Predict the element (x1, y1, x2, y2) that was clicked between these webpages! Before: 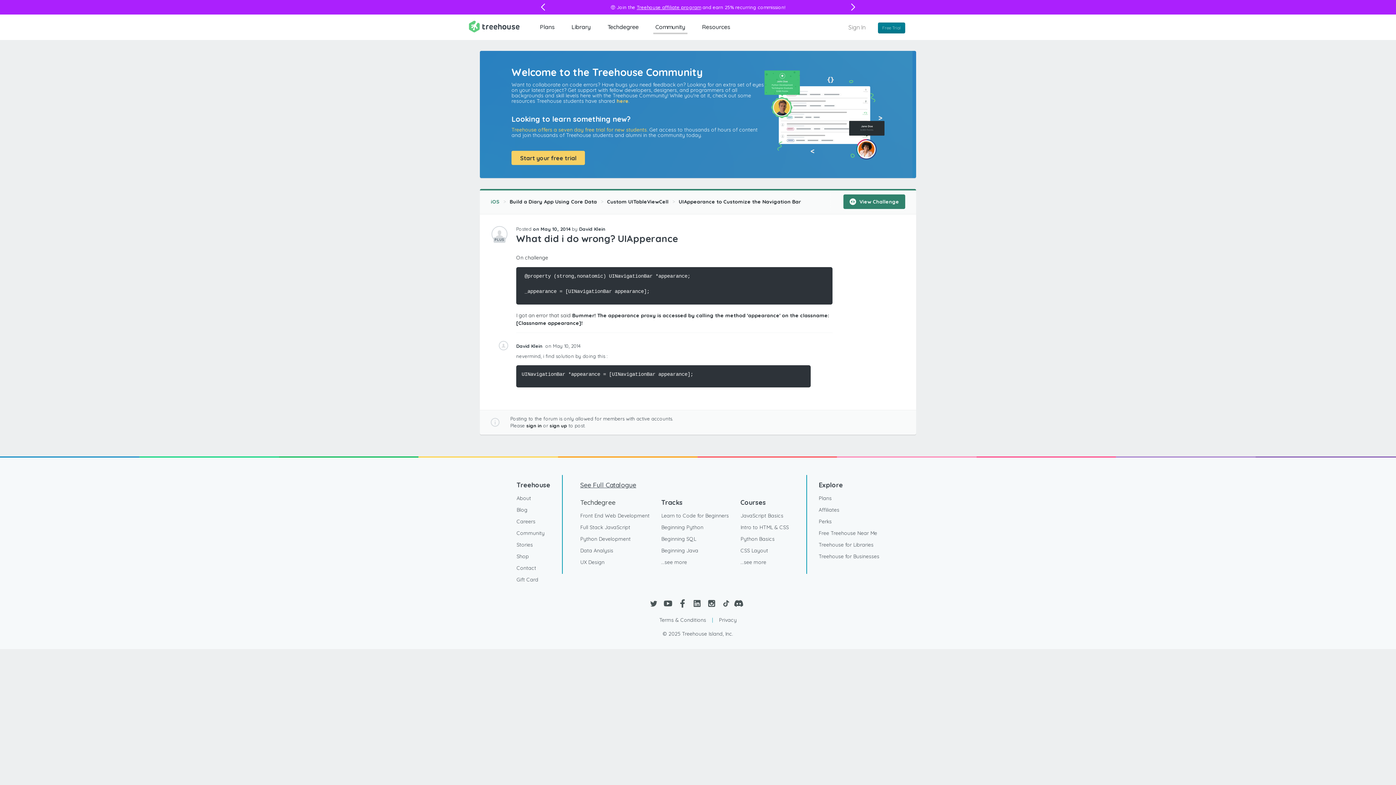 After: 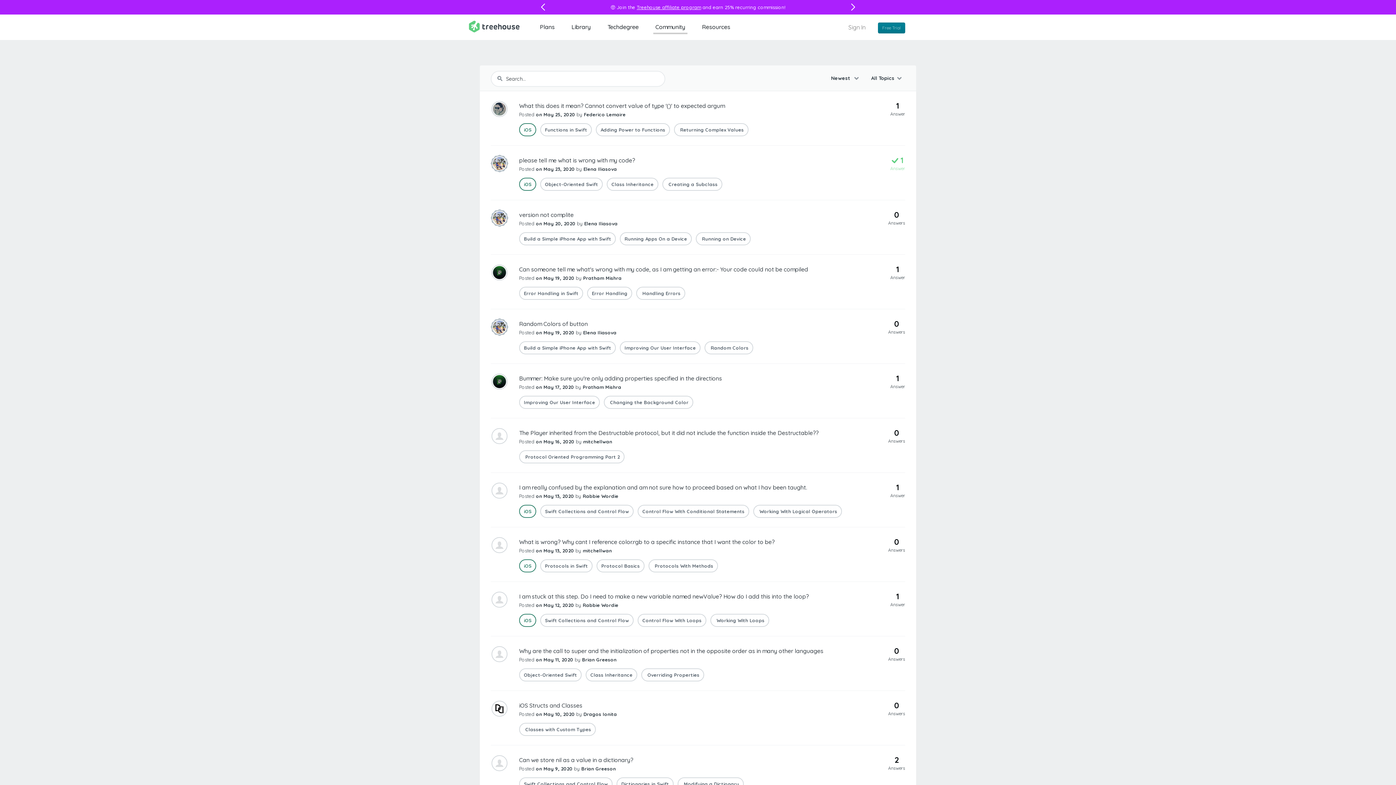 Action: bbox: (490, 190, 509, 212) label: iOS